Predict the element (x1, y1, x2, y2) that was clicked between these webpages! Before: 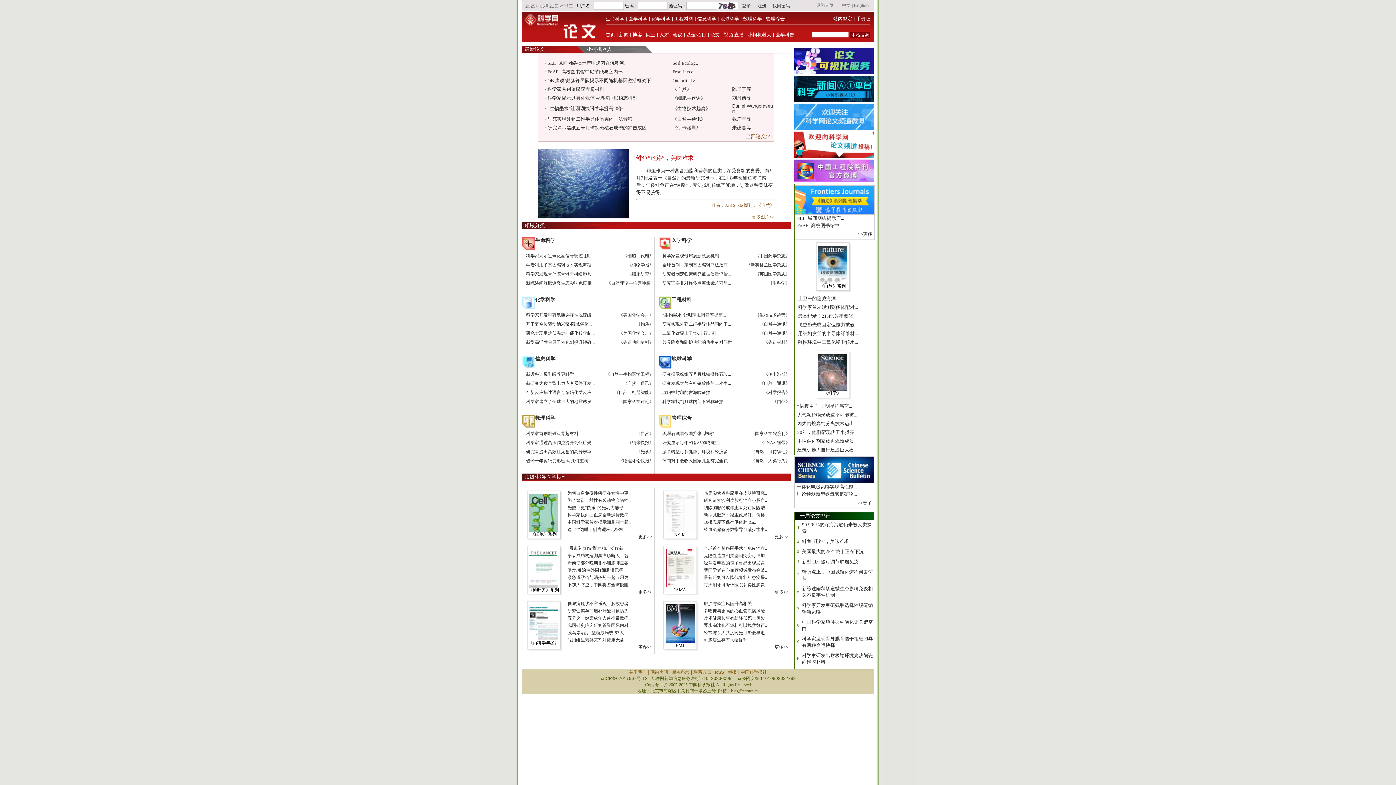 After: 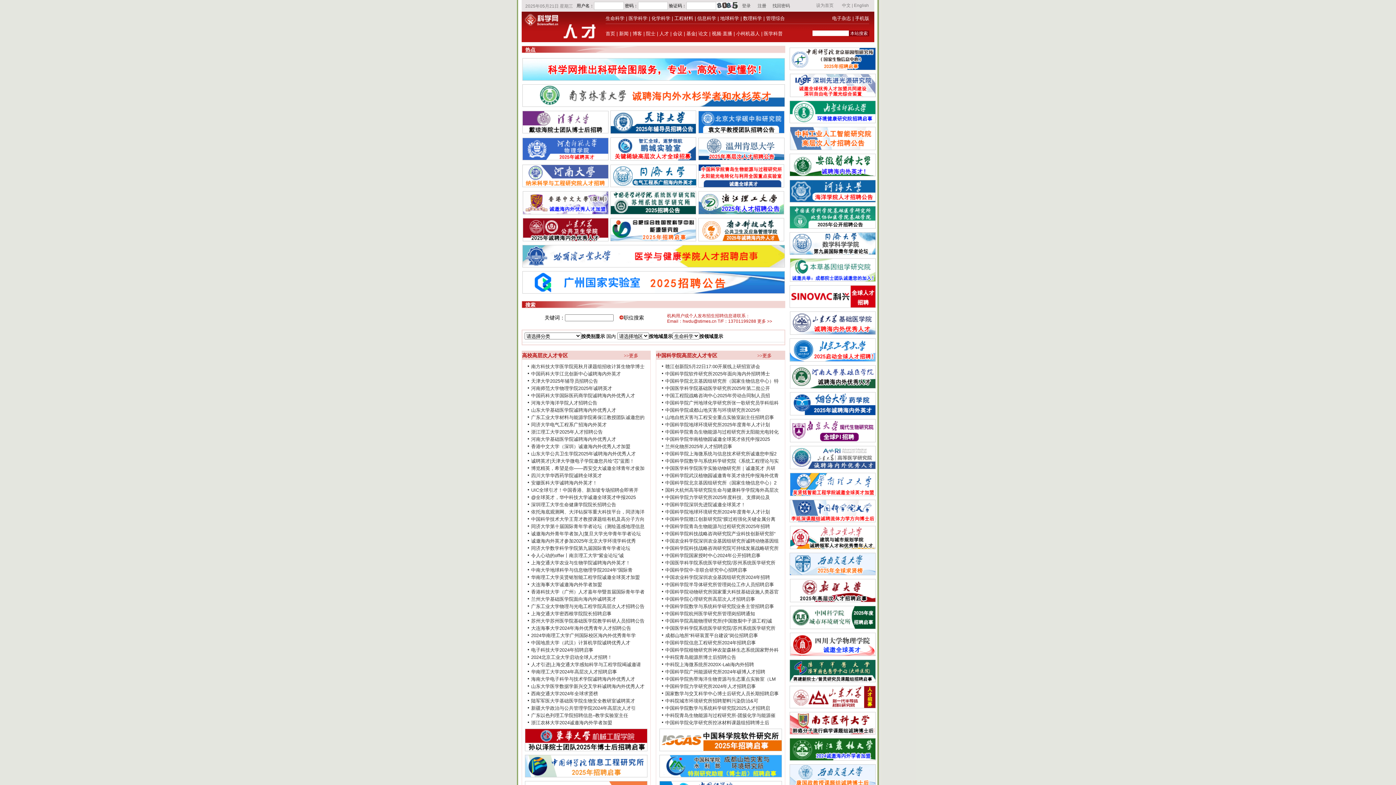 Action: bbox: (659, 32, 669, 37) label: 人才